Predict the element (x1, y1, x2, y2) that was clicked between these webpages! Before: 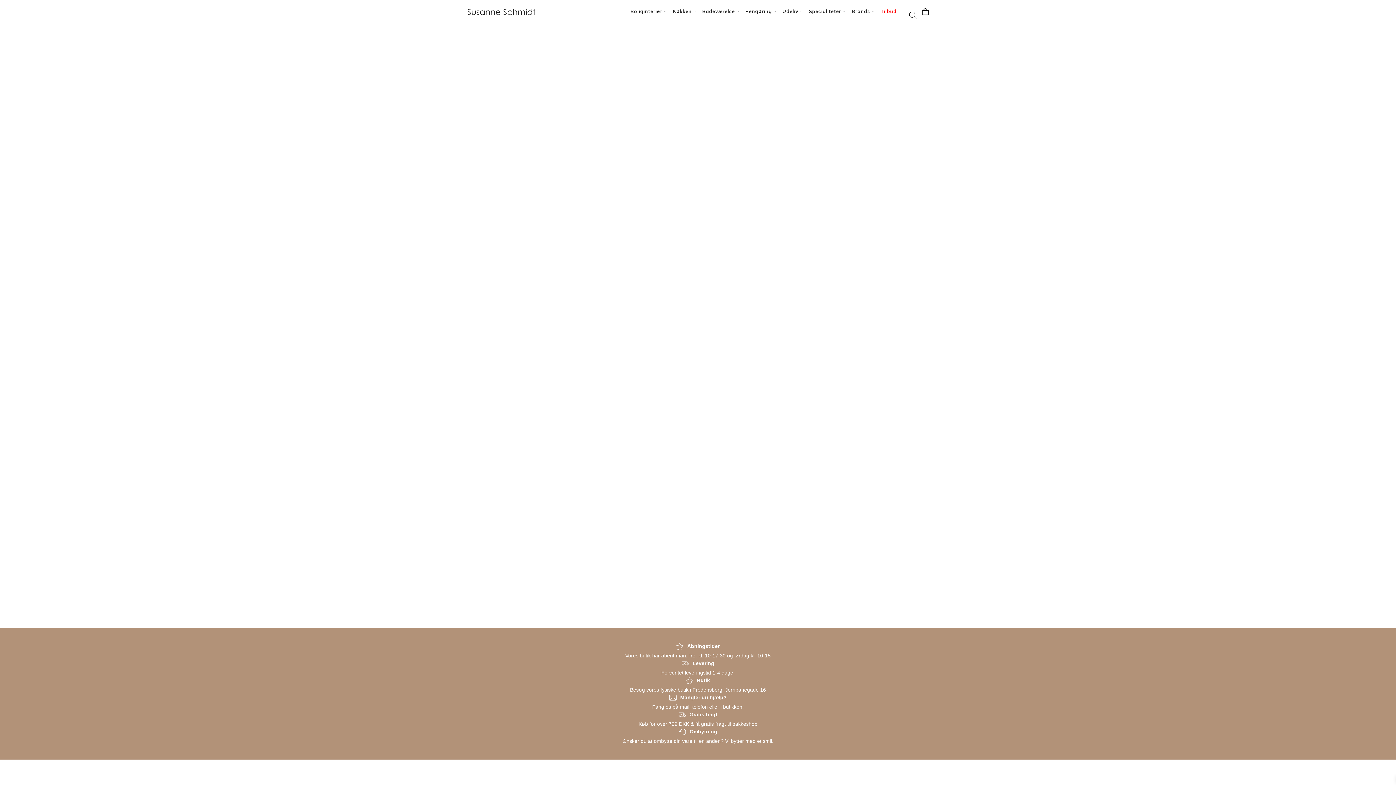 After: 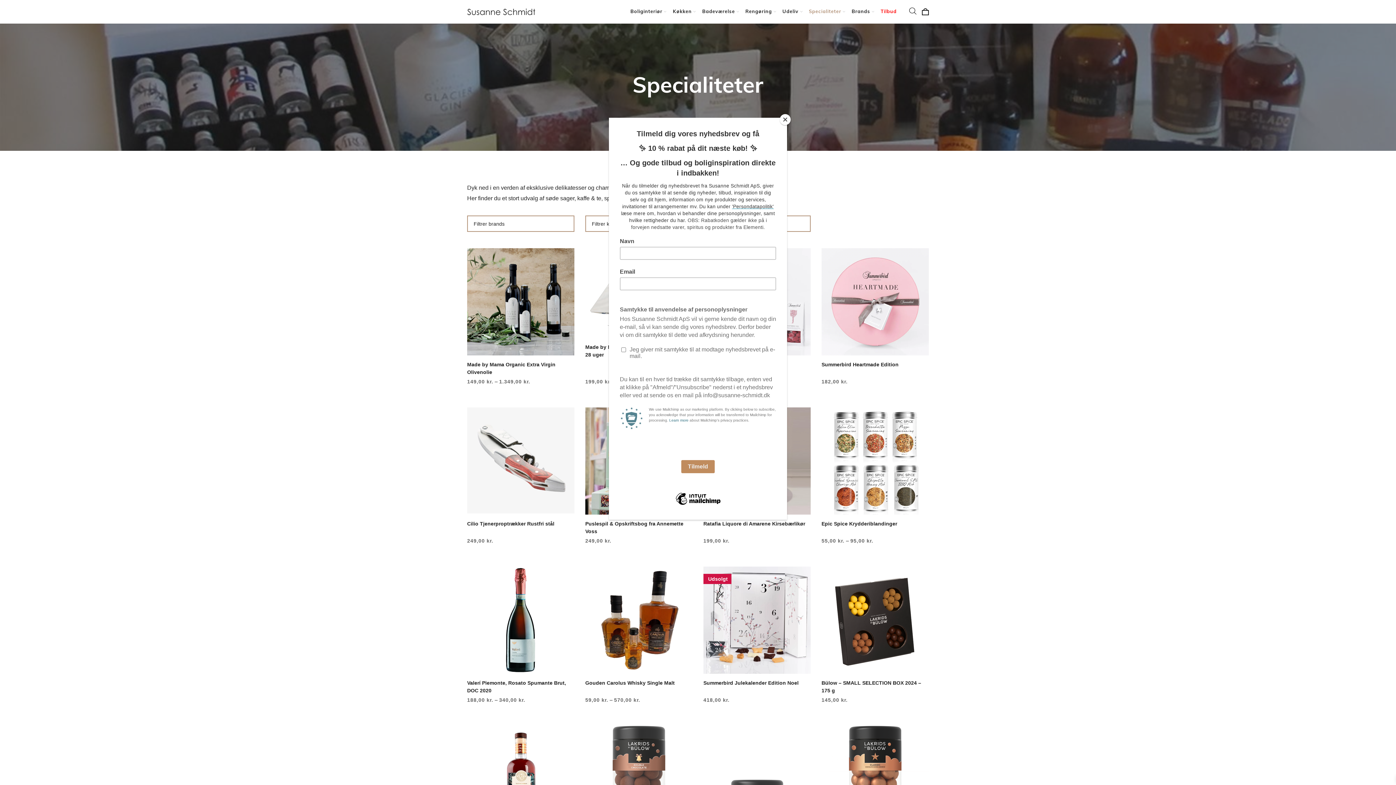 Action: label: Specialiteter bbox: (803, 0, 846, 23)